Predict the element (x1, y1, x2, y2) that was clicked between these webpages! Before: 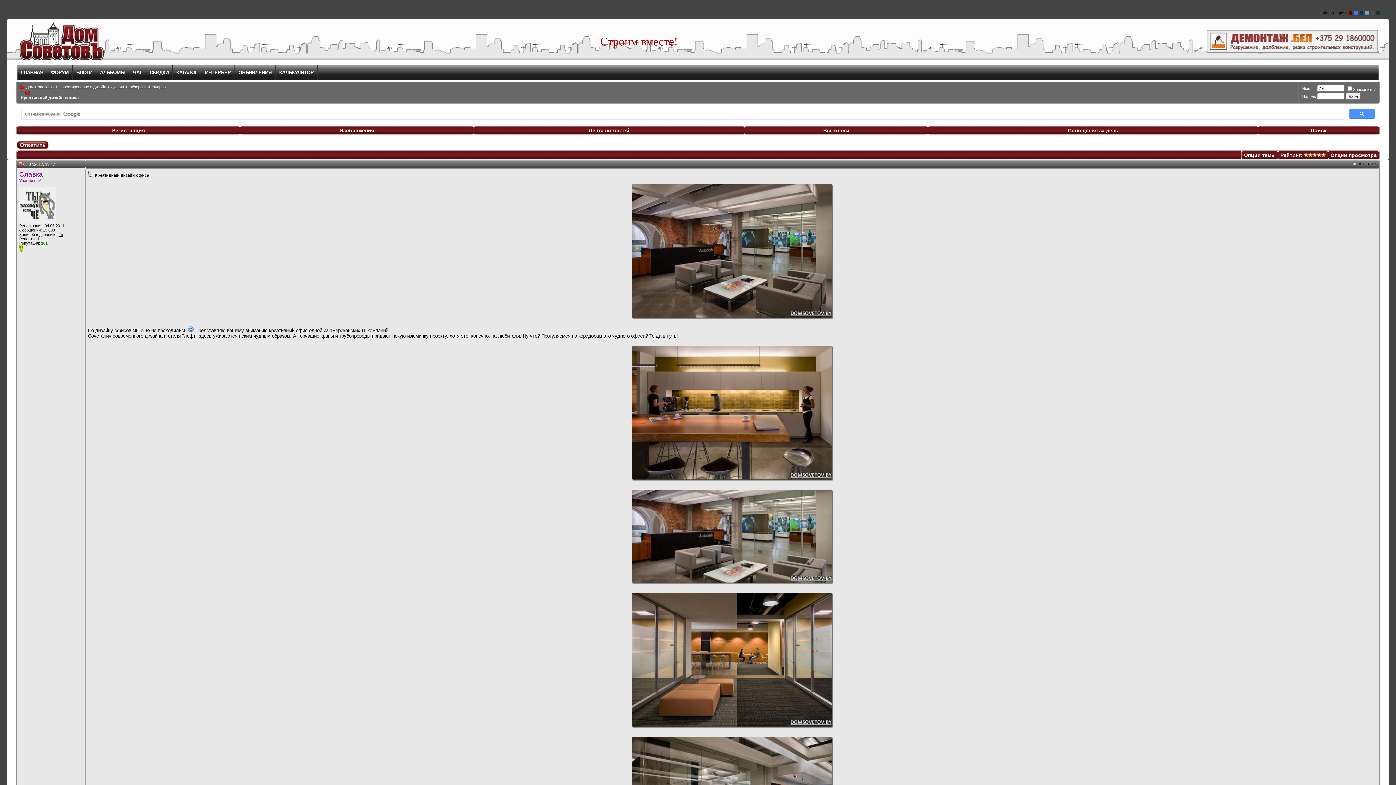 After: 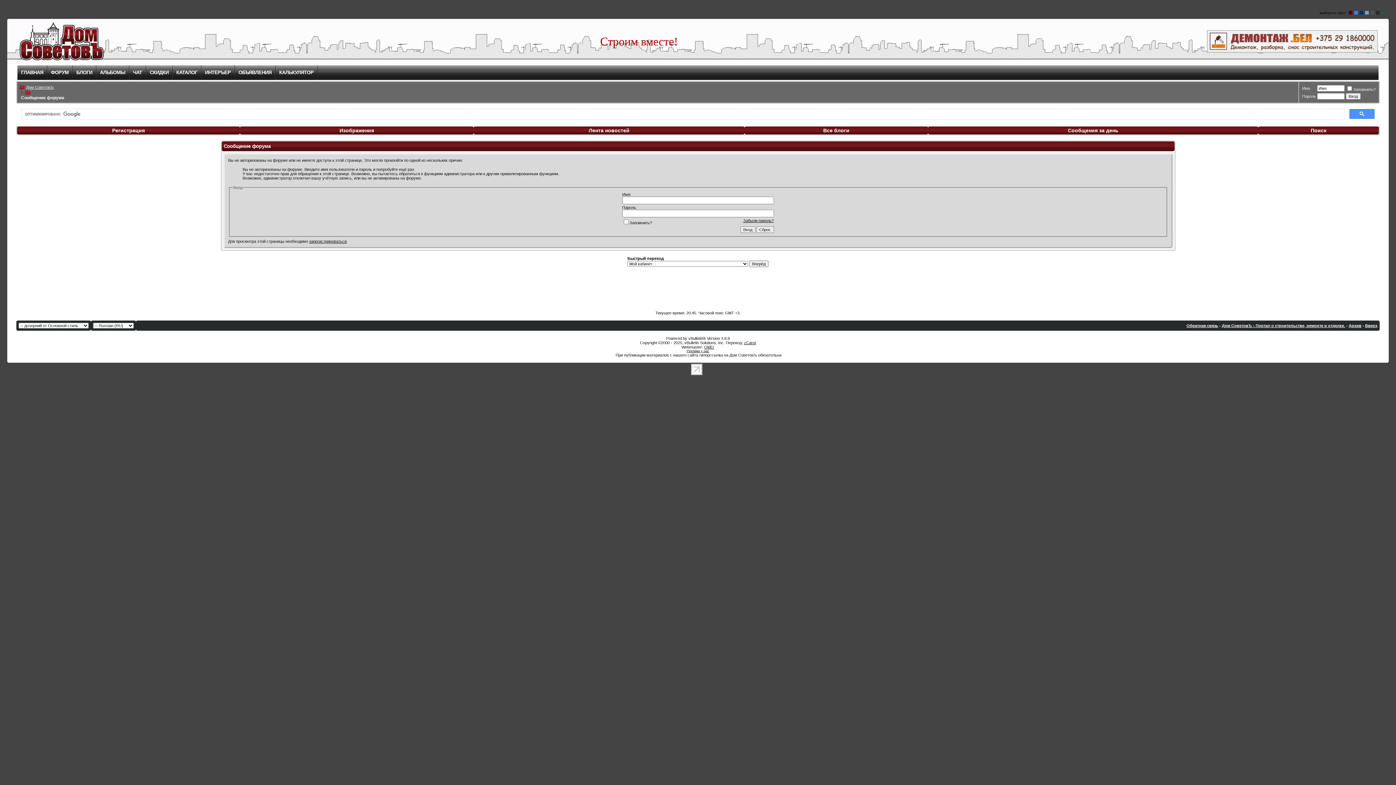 Action: bbox: (588, 127, 629, 133) label: Лента новостей